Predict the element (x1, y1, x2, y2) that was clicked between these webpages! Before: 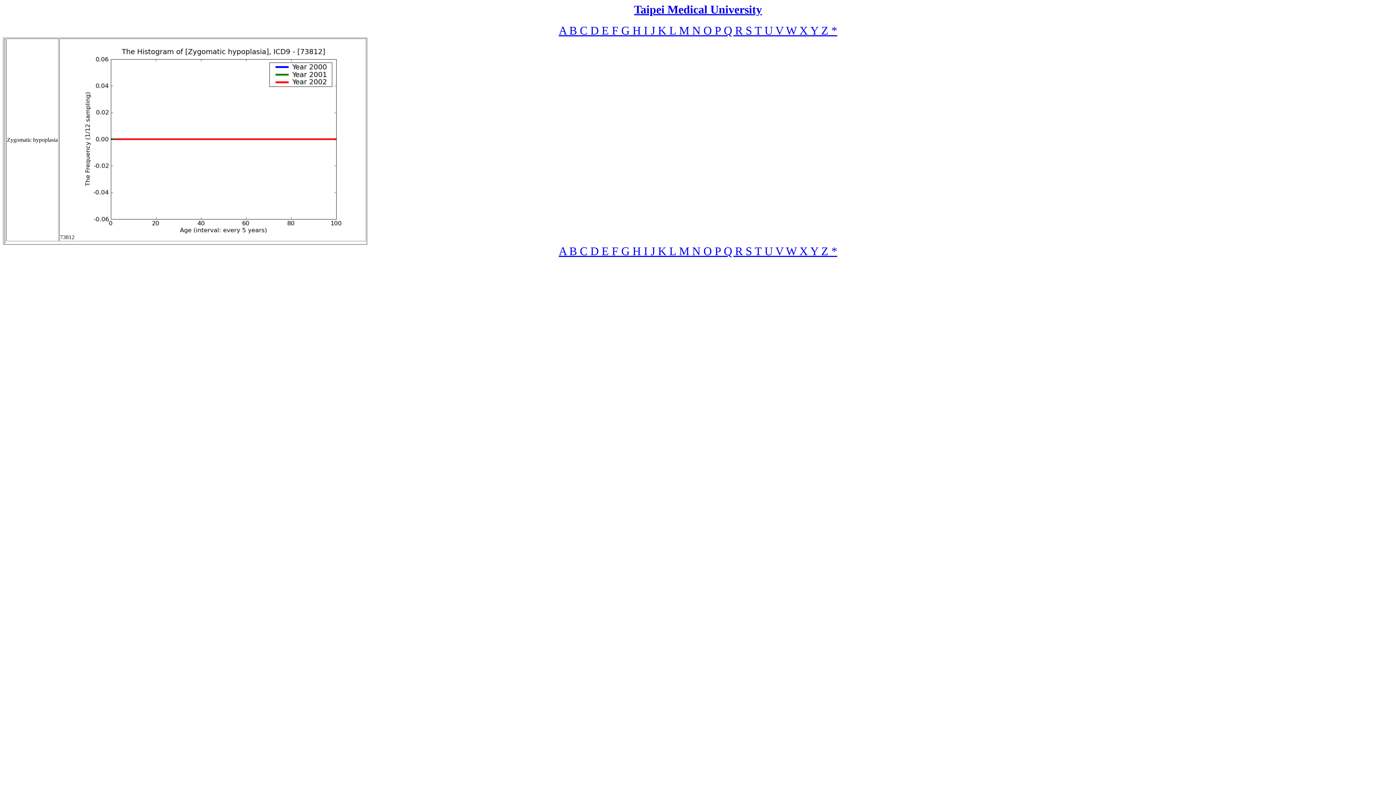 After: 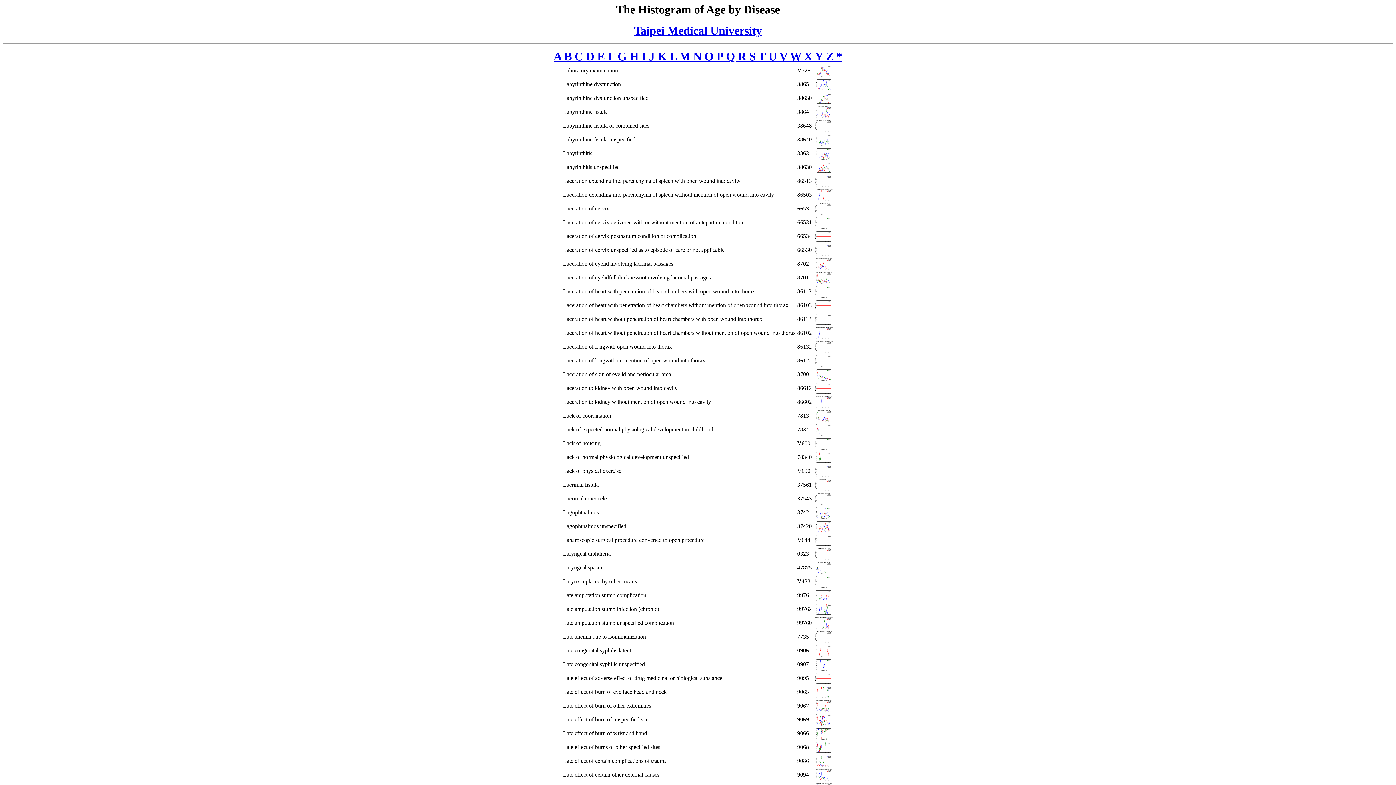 Action: bbox: (669, 250, 679, 256) label: L 